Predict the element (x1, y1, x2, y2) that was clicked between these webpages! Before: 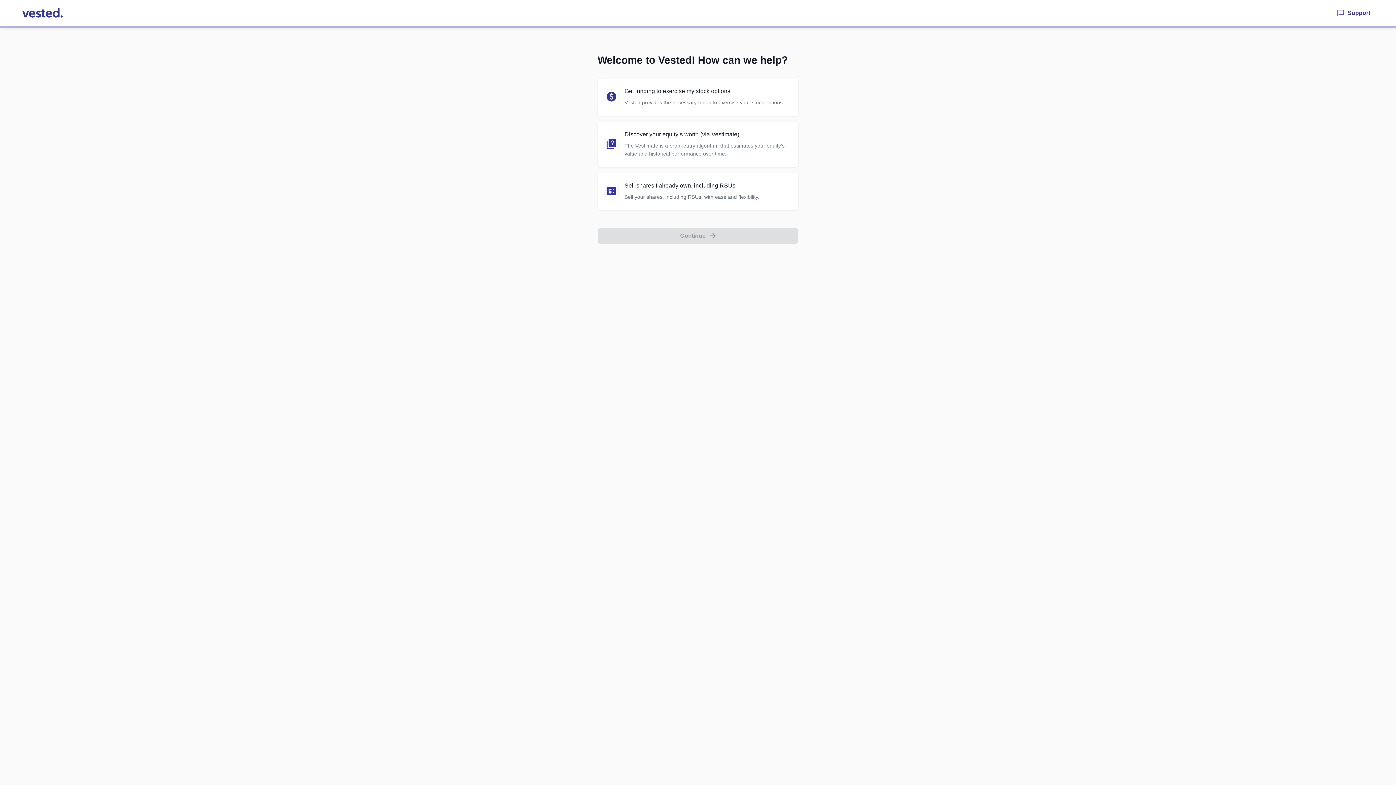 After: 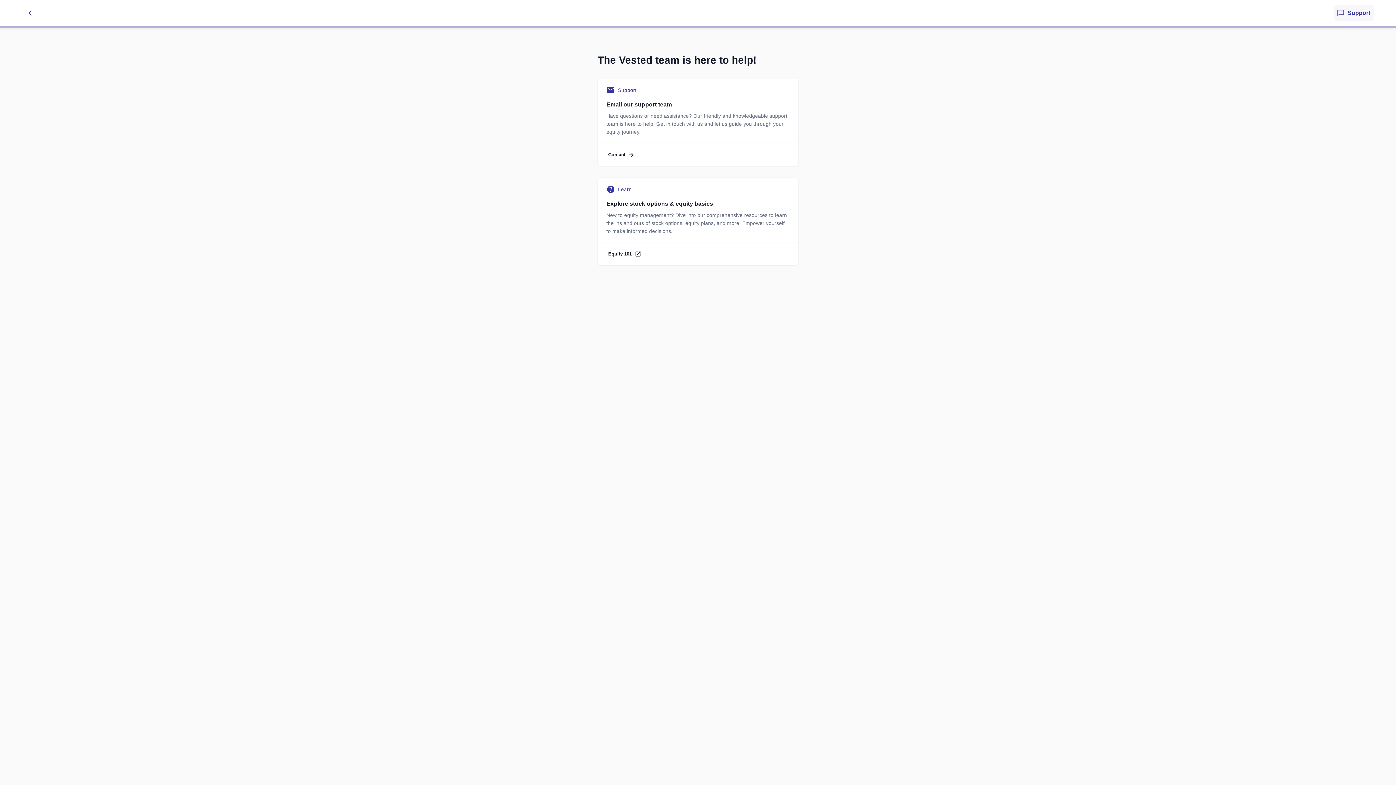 Action: bbox: (1334, 5, 1374, 21) label: support